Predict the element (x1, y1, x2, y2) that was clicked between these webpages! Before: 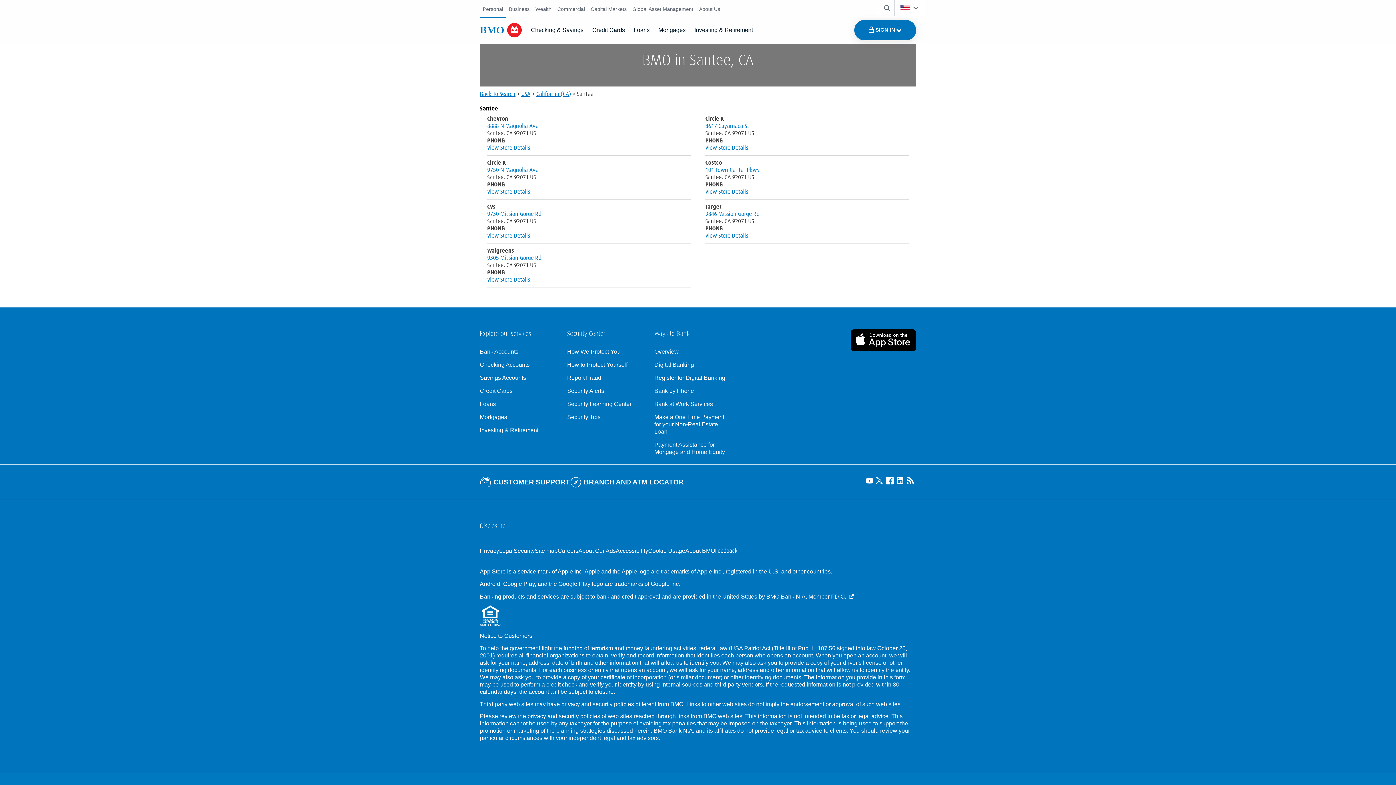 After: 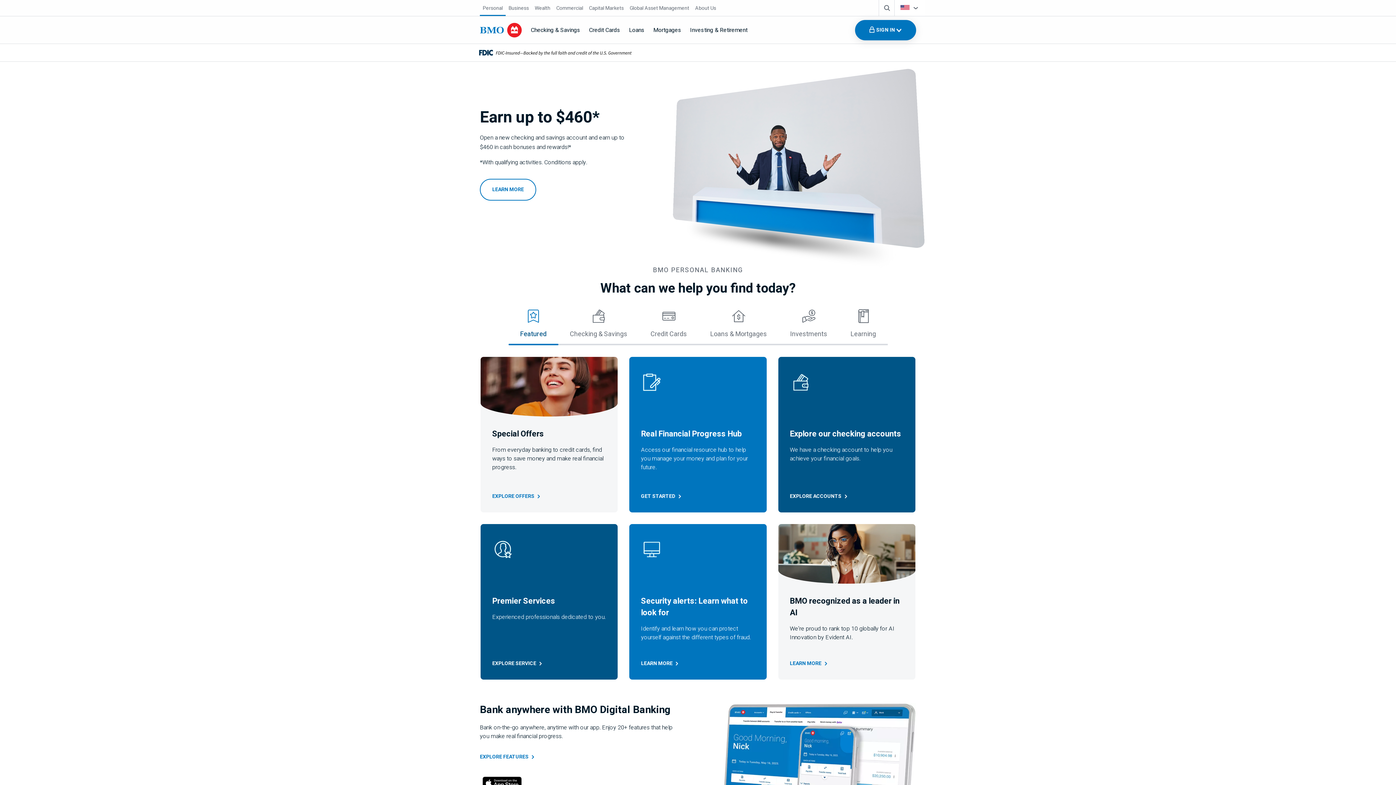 Action: bbox: (482, 5, 503, 12) label: Personal